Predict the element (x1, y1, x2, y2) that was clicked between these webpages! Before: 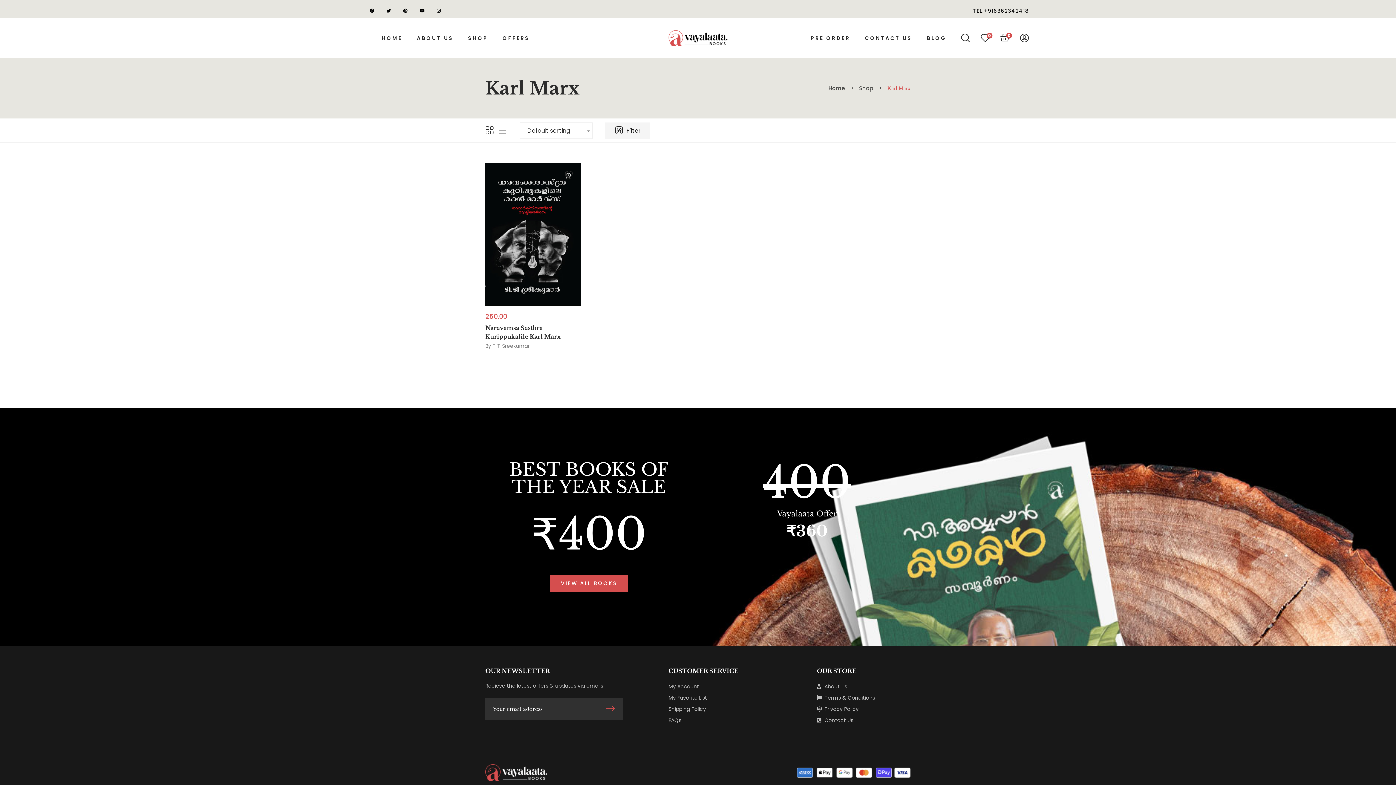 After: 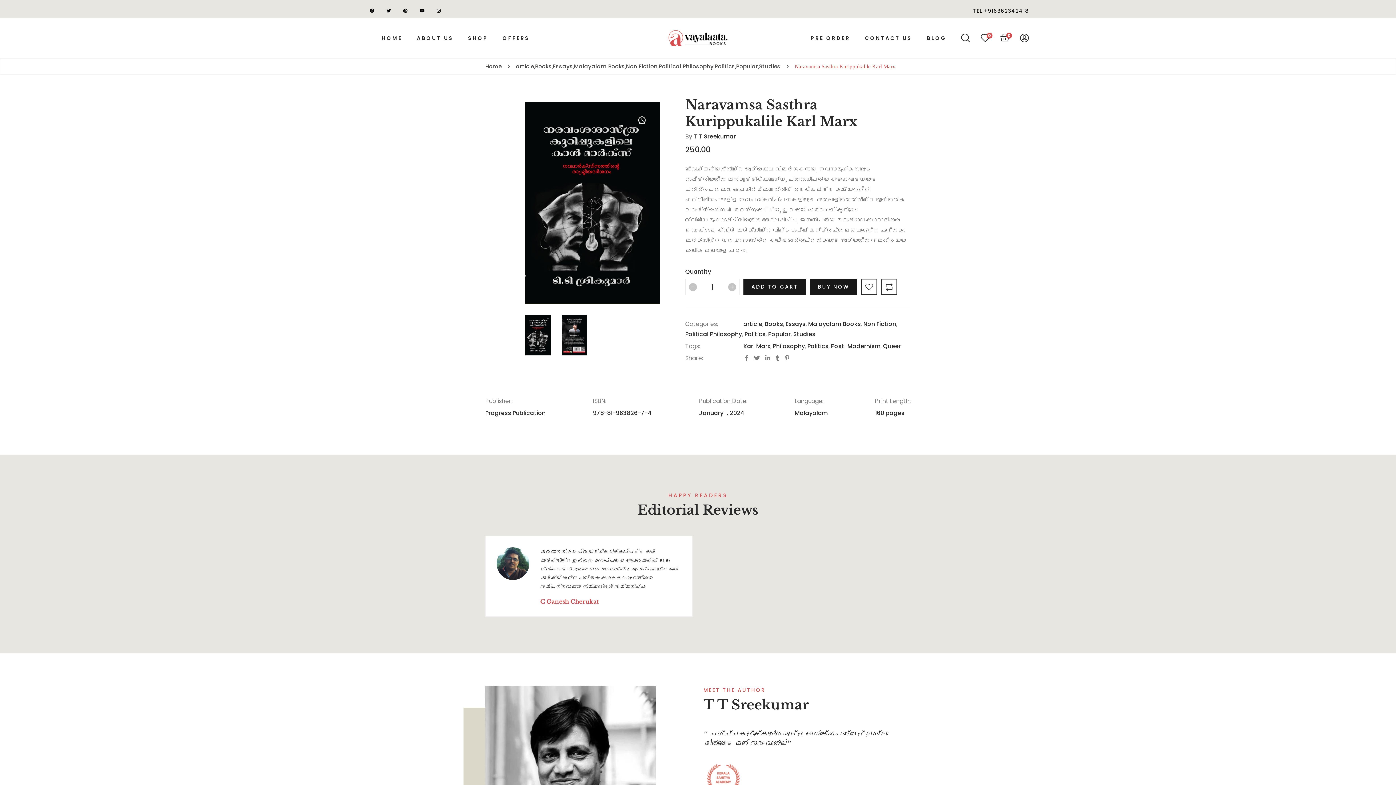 Action: bbox: (485, 162, 580, 306)